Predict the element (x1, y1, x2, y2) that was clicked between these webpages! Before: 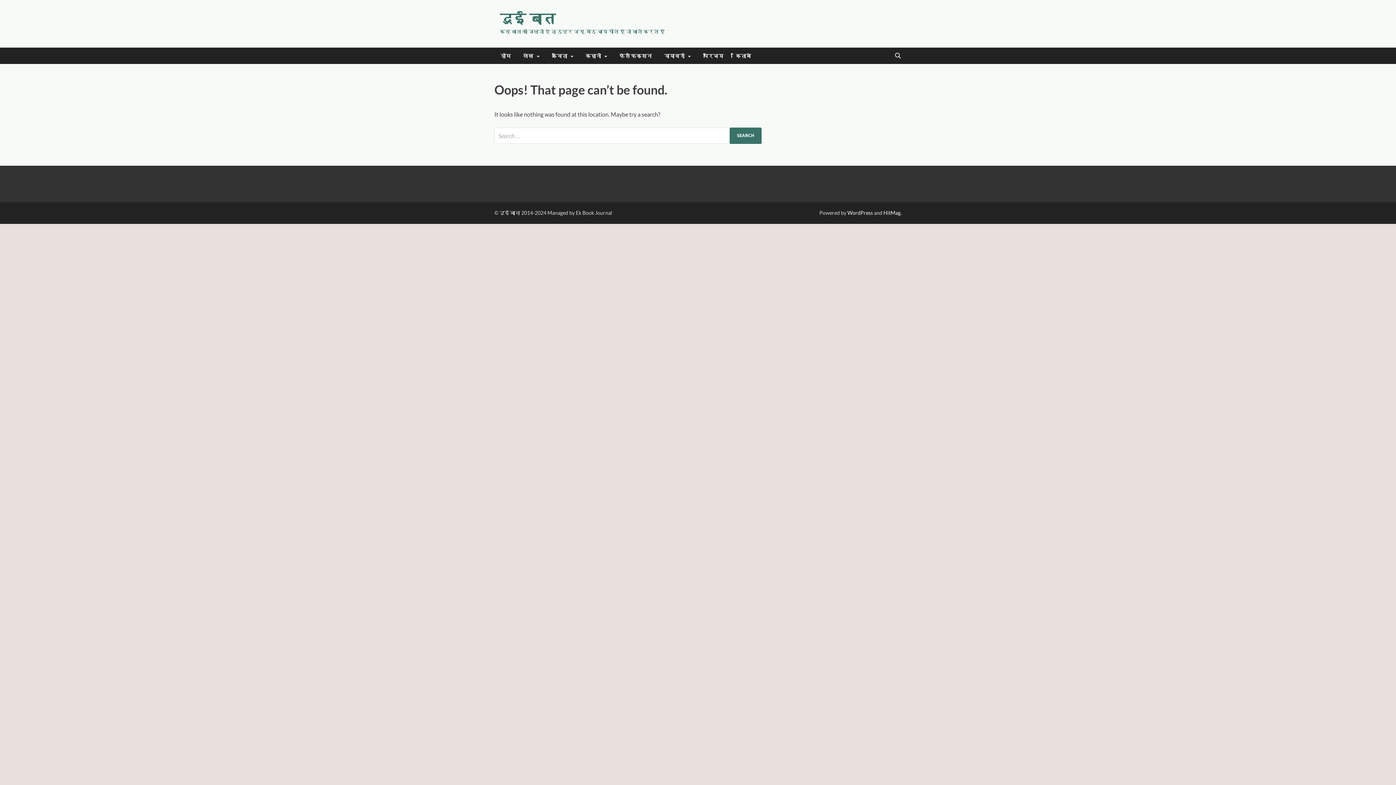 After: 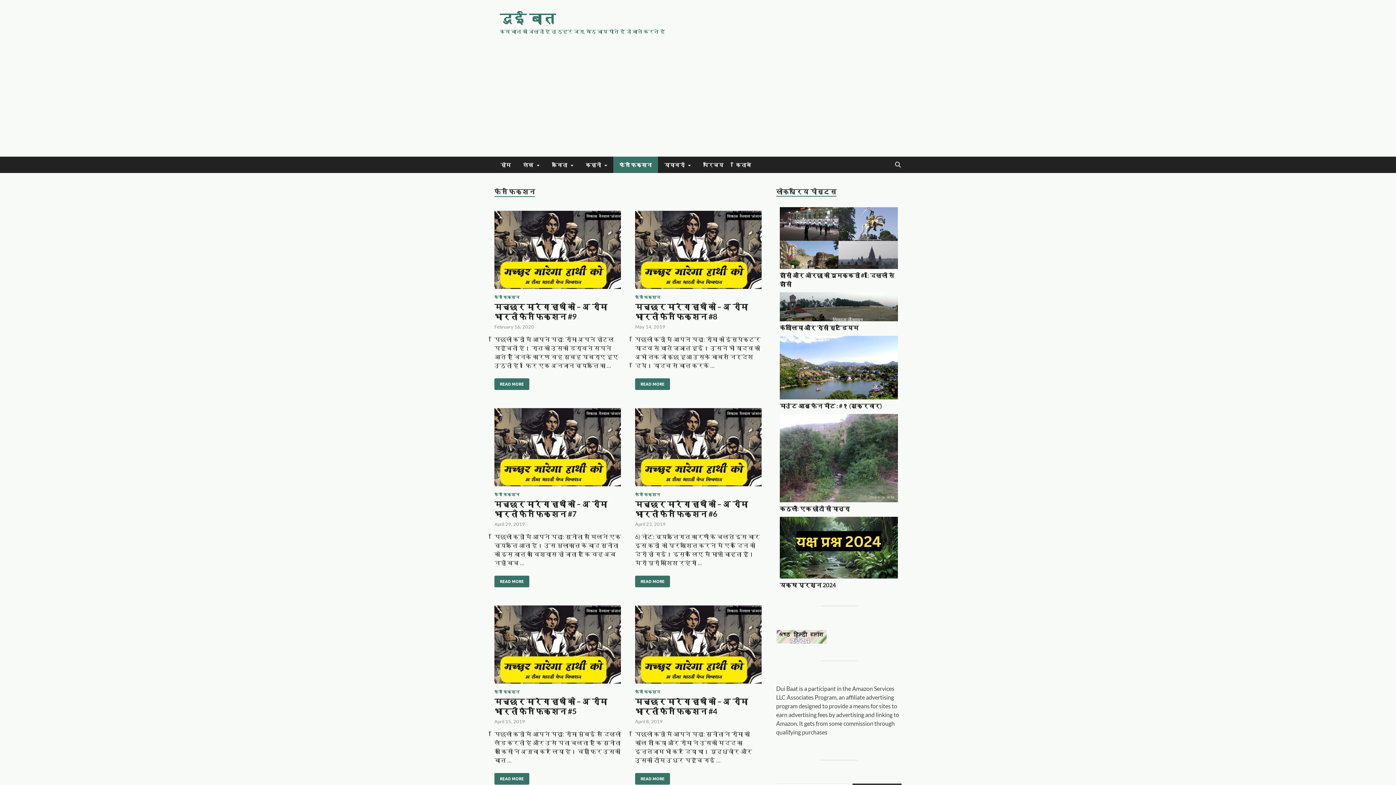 Action: label: फैन फिक्शन bbox: (613, 47, 658, 64)